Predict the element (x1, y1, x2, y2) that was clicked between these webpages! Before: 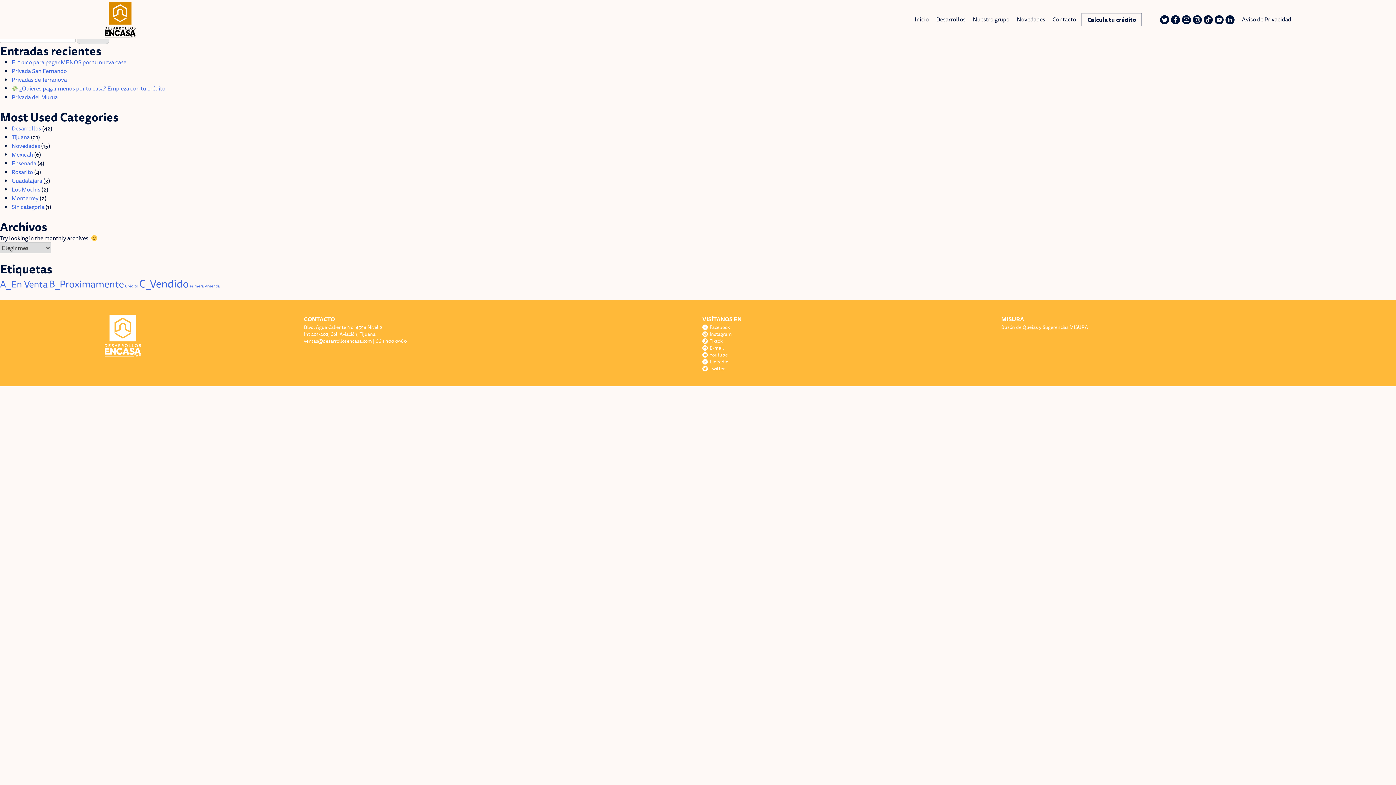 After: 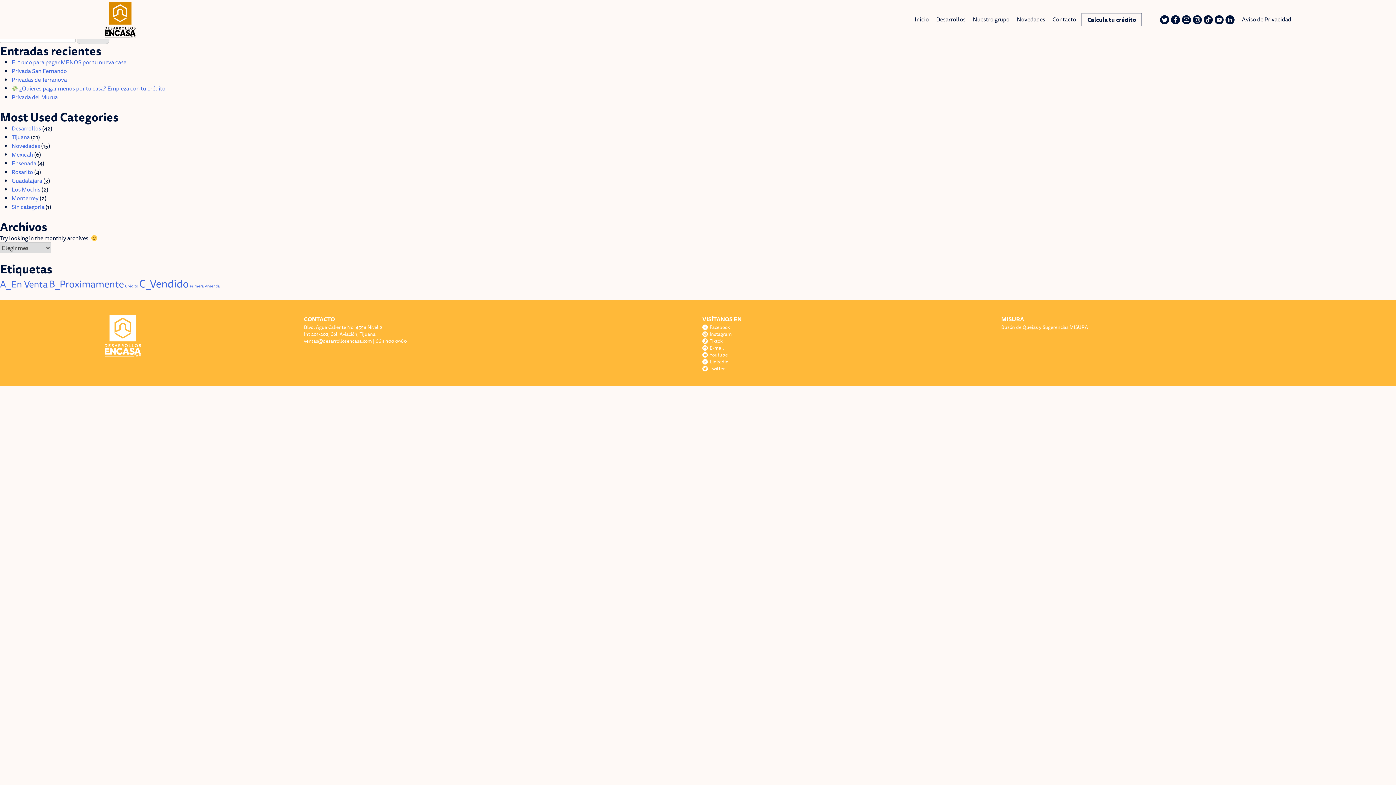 Action: label: Twitter bbox: (1154, 12, 1164, 26)